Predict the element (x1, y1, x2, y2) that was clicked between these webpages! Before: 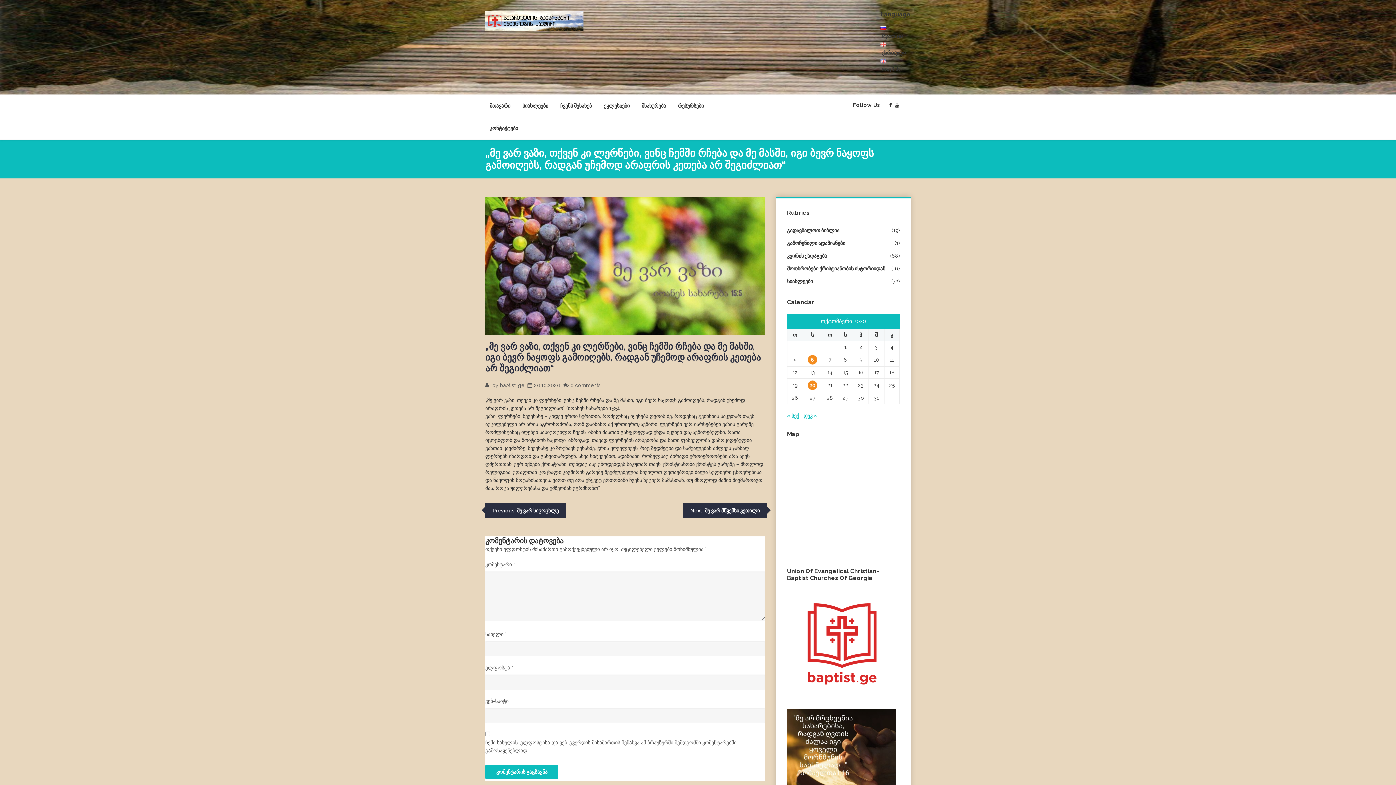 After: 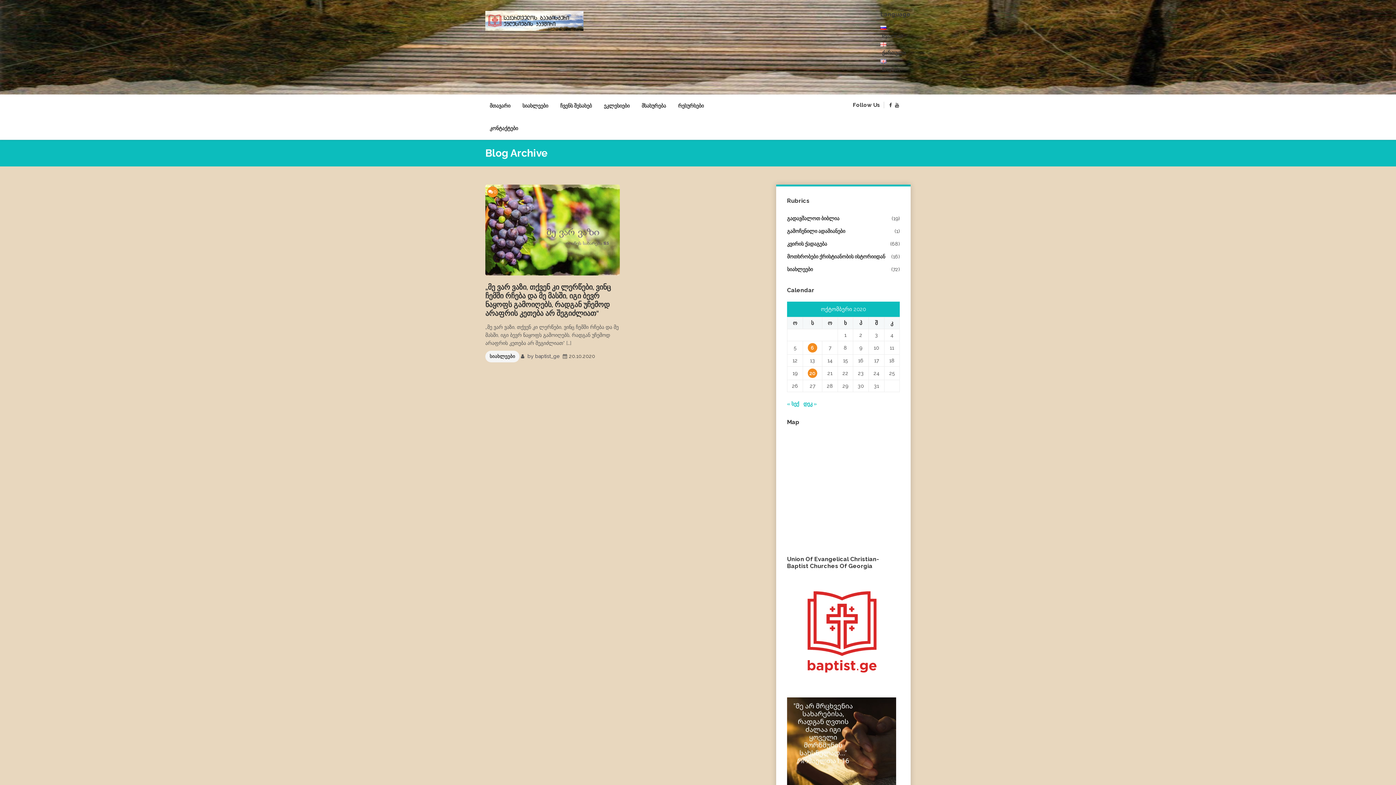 Action: label: ჩანაწერები გამოქვეყნებულია: October 20, 2020 bbox: (808, 380, 817, 390)